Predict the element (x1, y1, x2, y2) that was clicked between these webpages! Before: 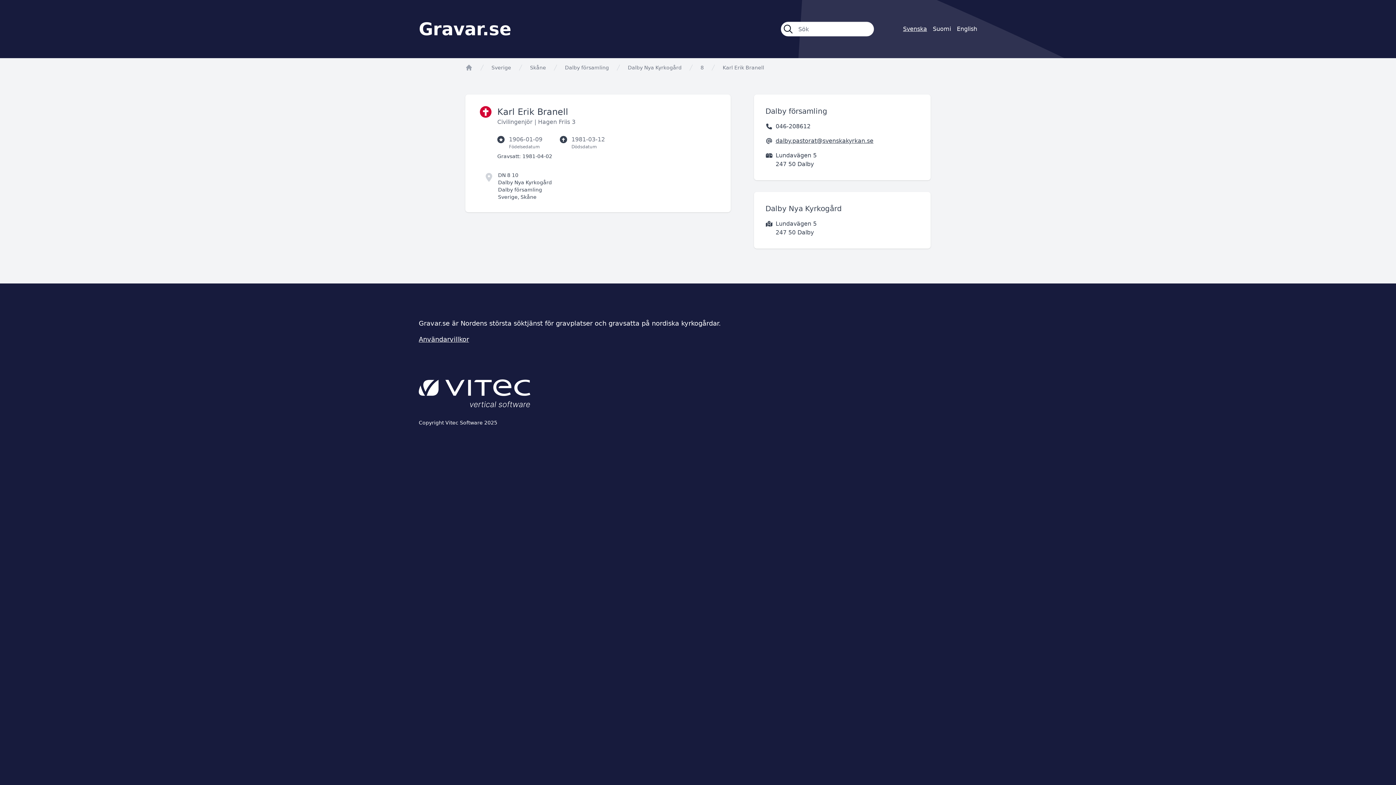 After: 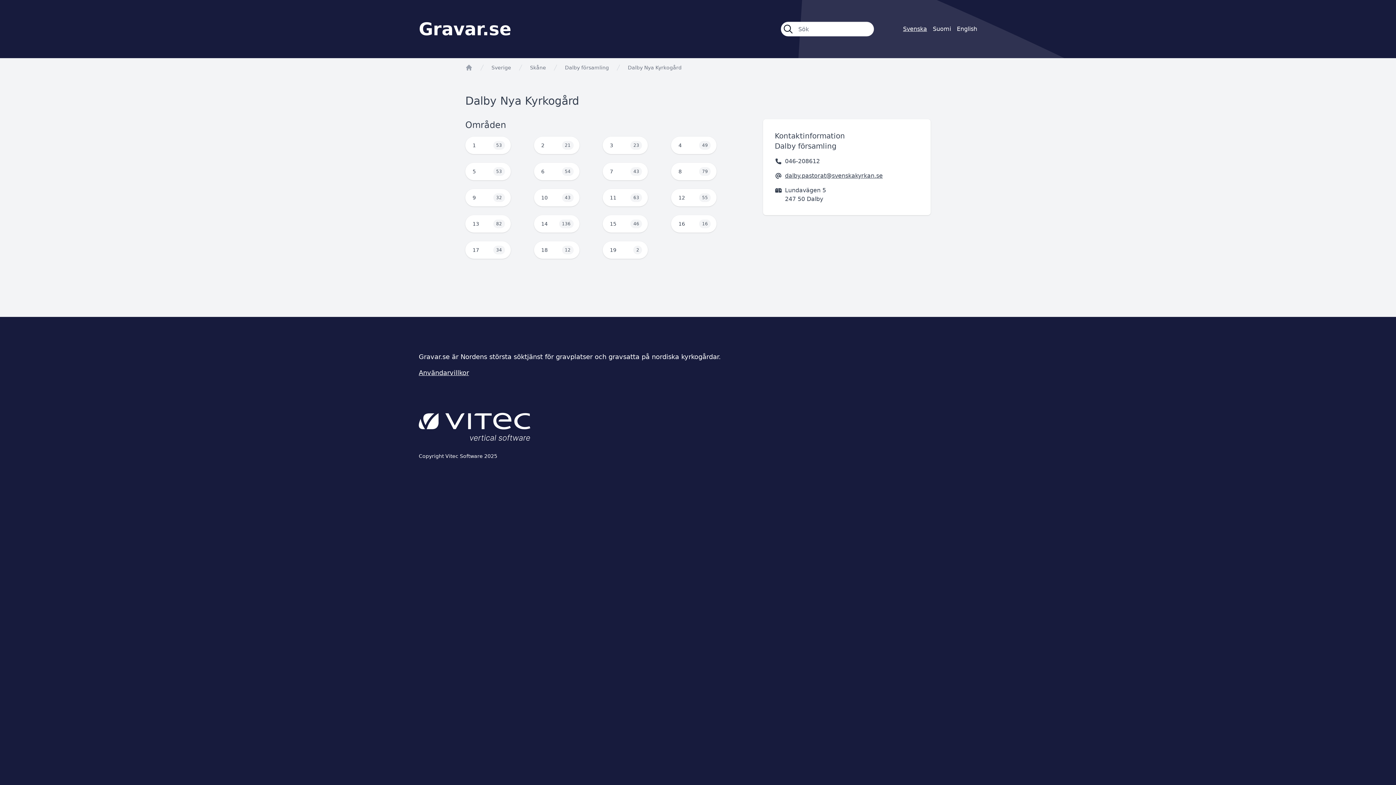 Action: bbox: (498, 179, 552, 185) label: Dalby Nya Kyrkogård